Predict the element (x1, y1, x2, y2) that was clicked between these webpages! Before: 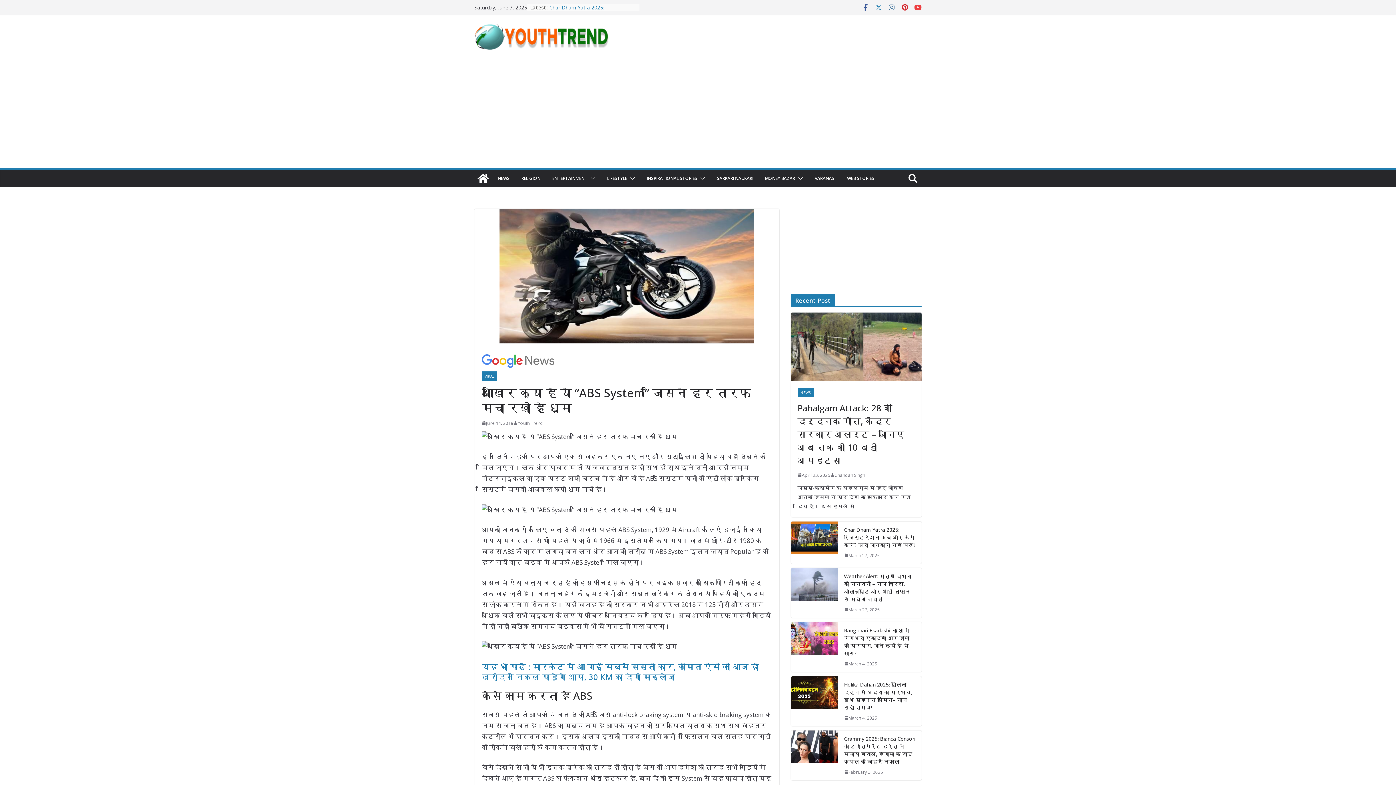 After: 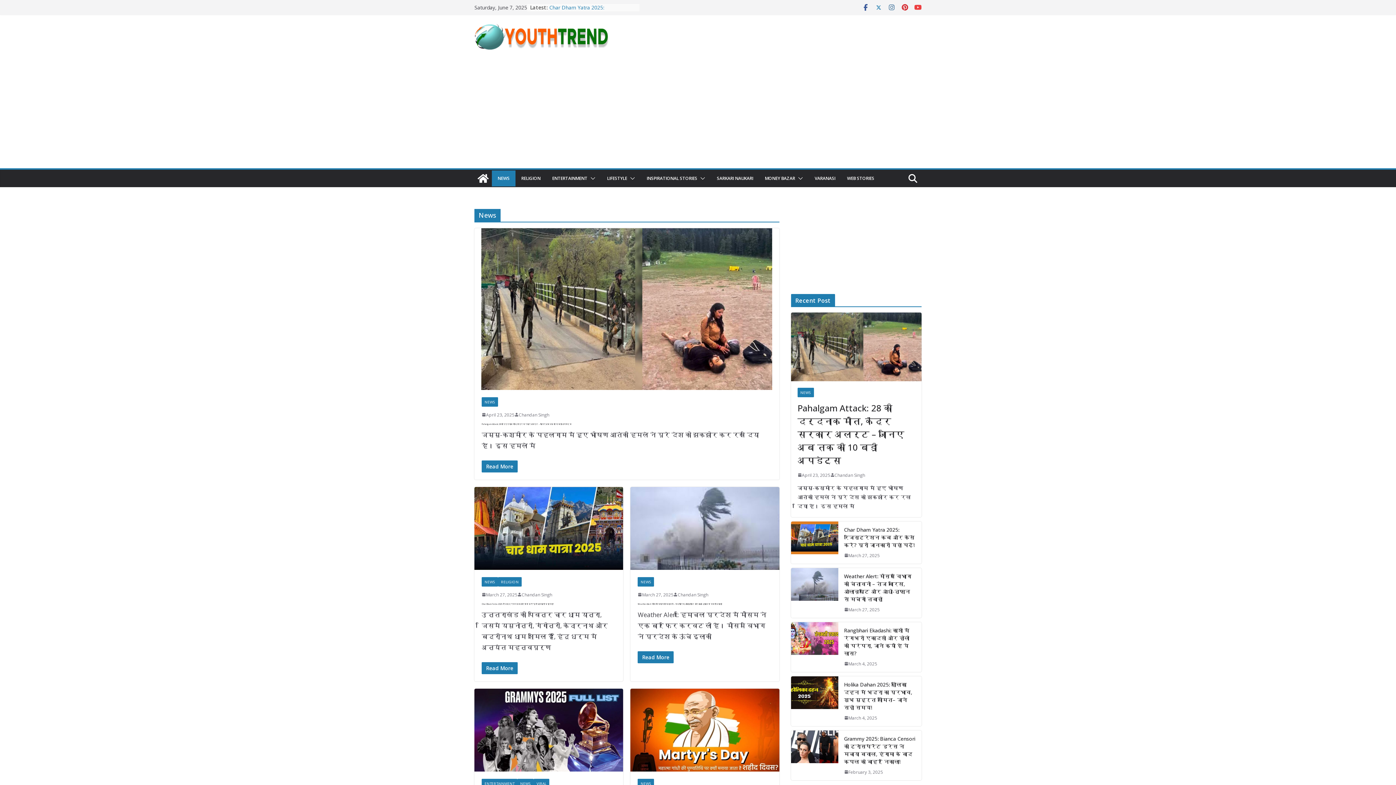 Action: label: NEWS bbox: (497, 174, 509, 182)